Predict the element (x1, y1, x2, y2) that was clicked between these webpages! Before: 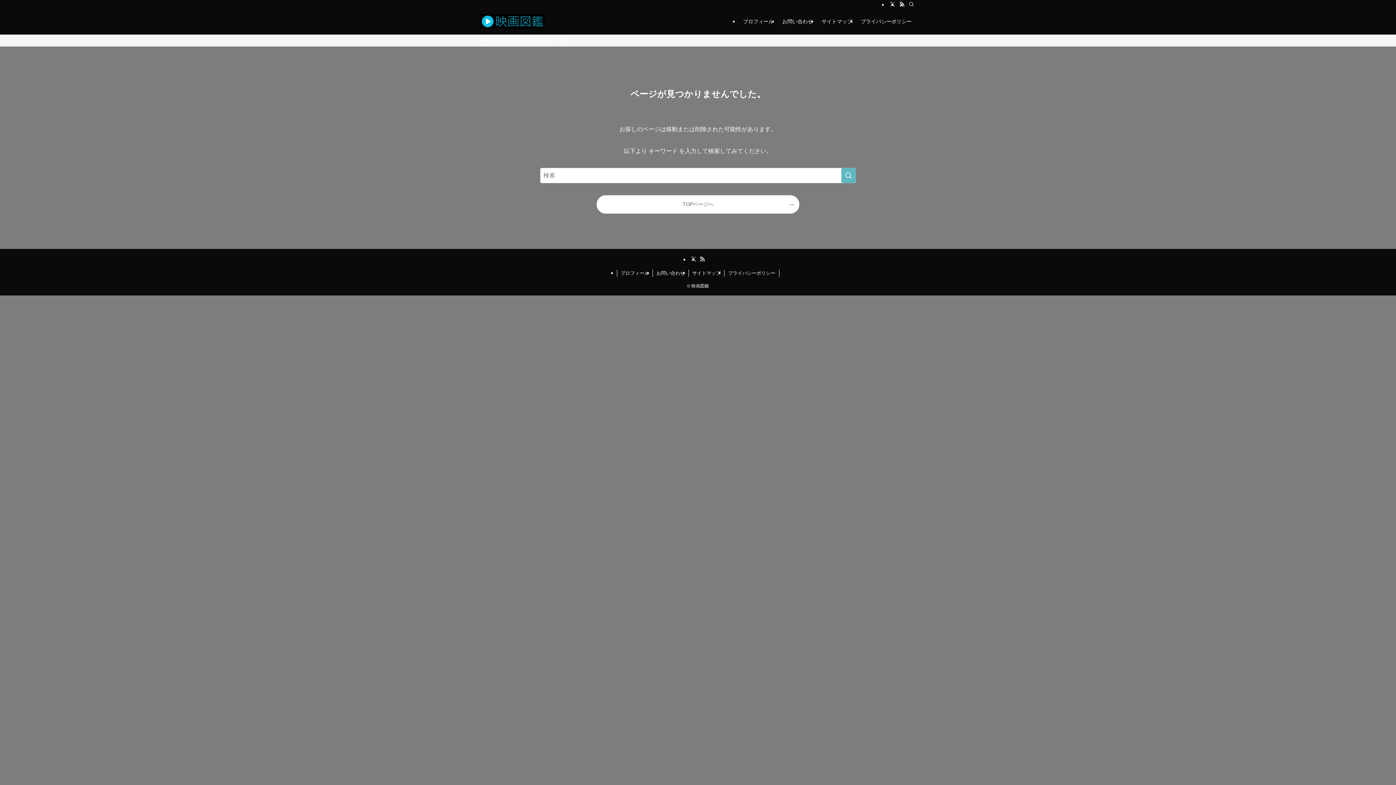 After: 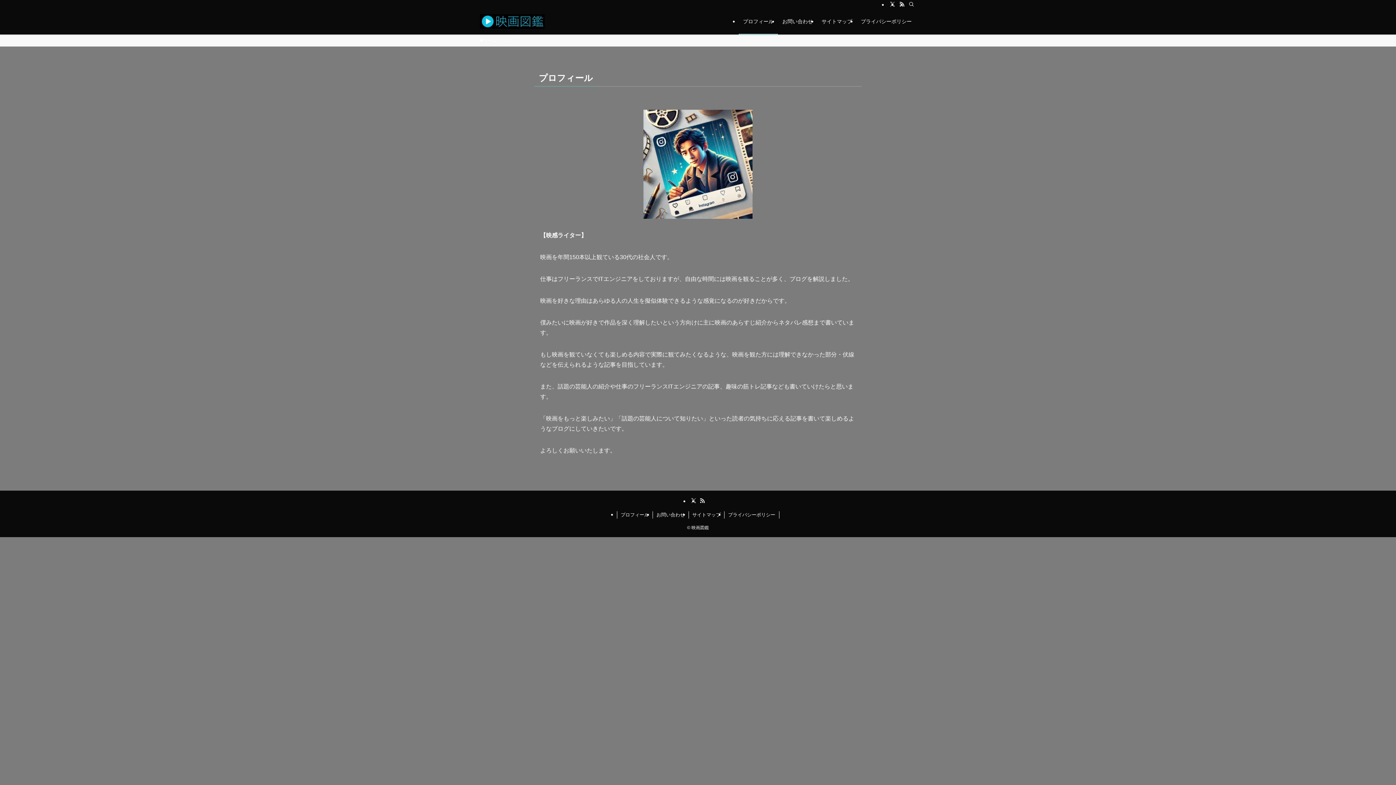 Action: bbox: (738, 8, 778, 34) label: プロフィール